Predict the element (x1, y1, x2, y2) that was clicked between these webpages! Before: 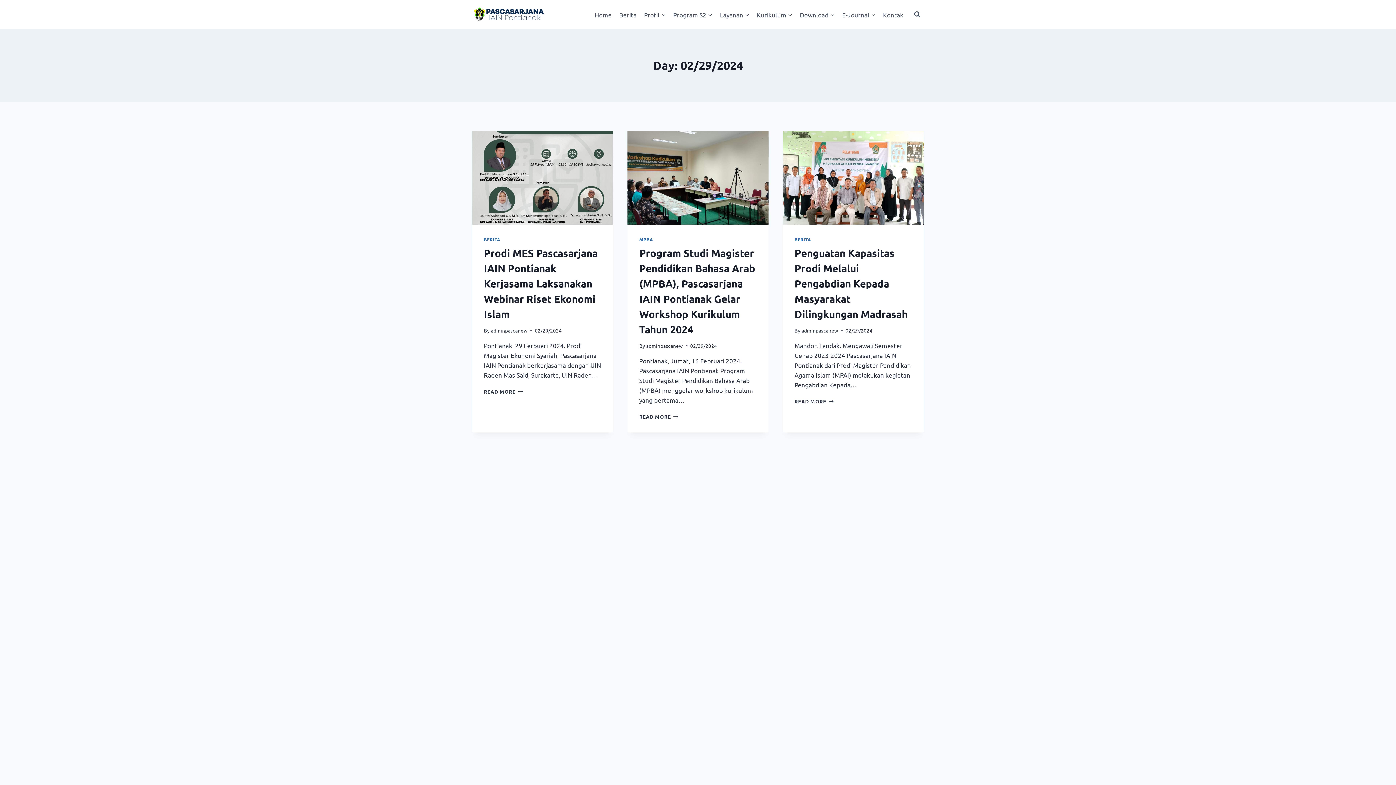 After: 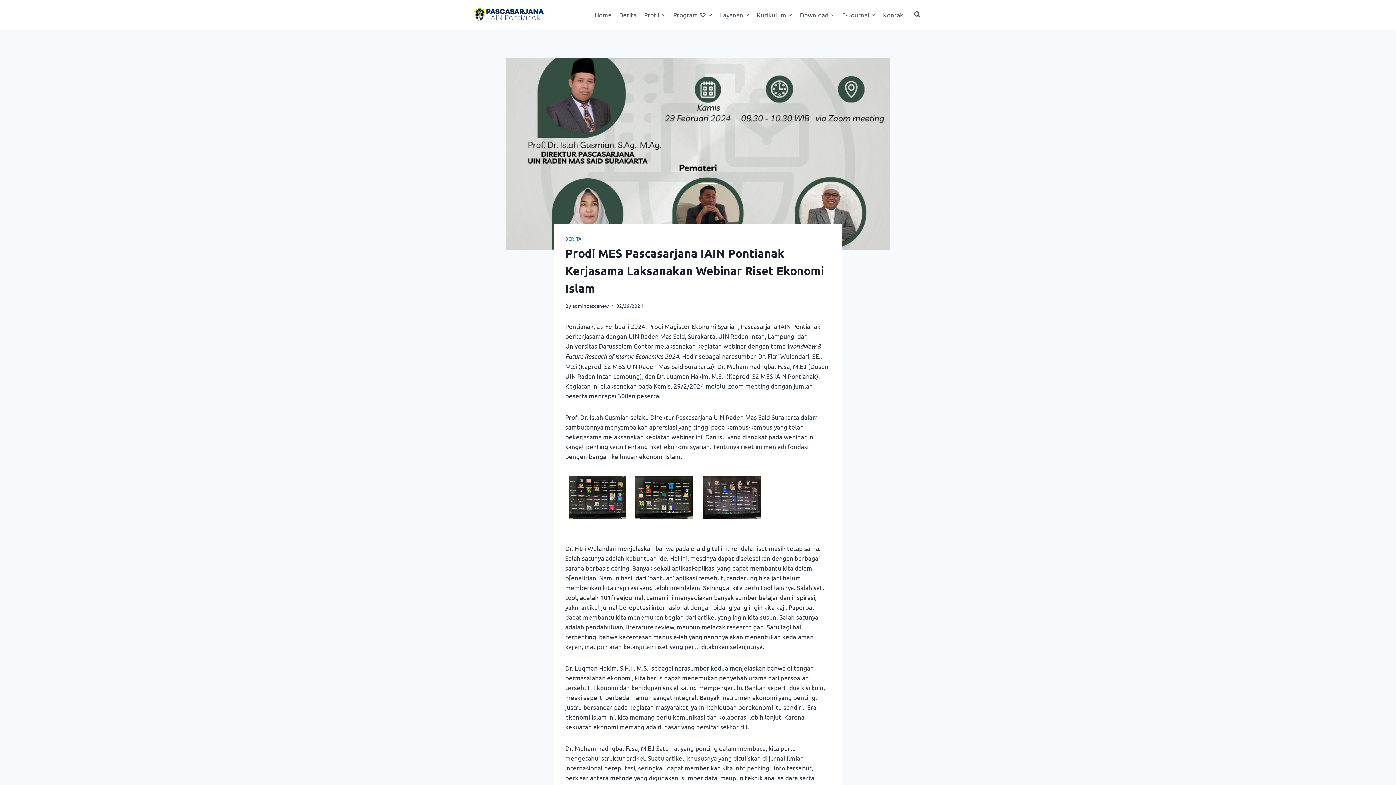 Action: bbox: (484, 388, 523, 394) label: READ MORE
PRODI MES PASCASARJANA IAIN PONTIANAK KERJASAMA LAKSANAKAN WEBINAR RISET EKONOMI ISLAM